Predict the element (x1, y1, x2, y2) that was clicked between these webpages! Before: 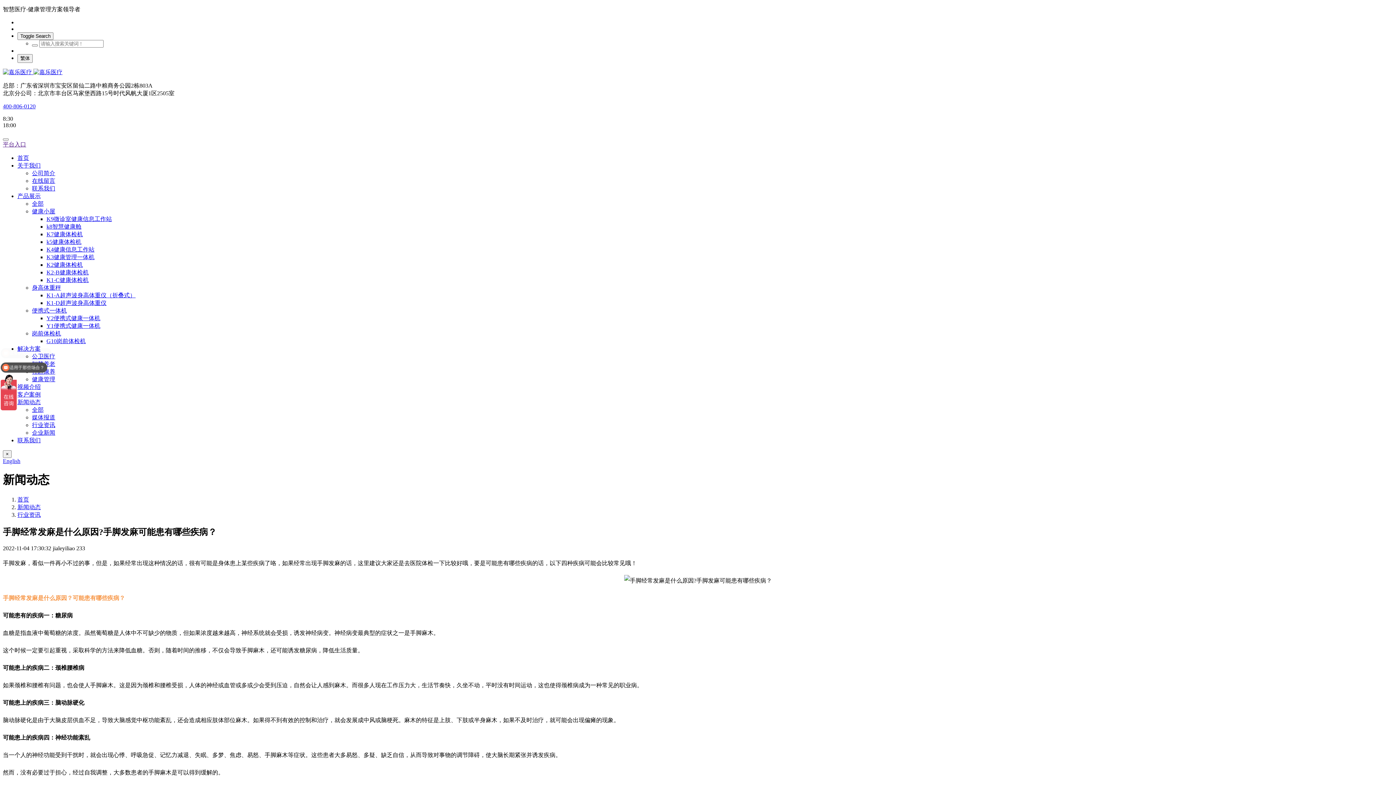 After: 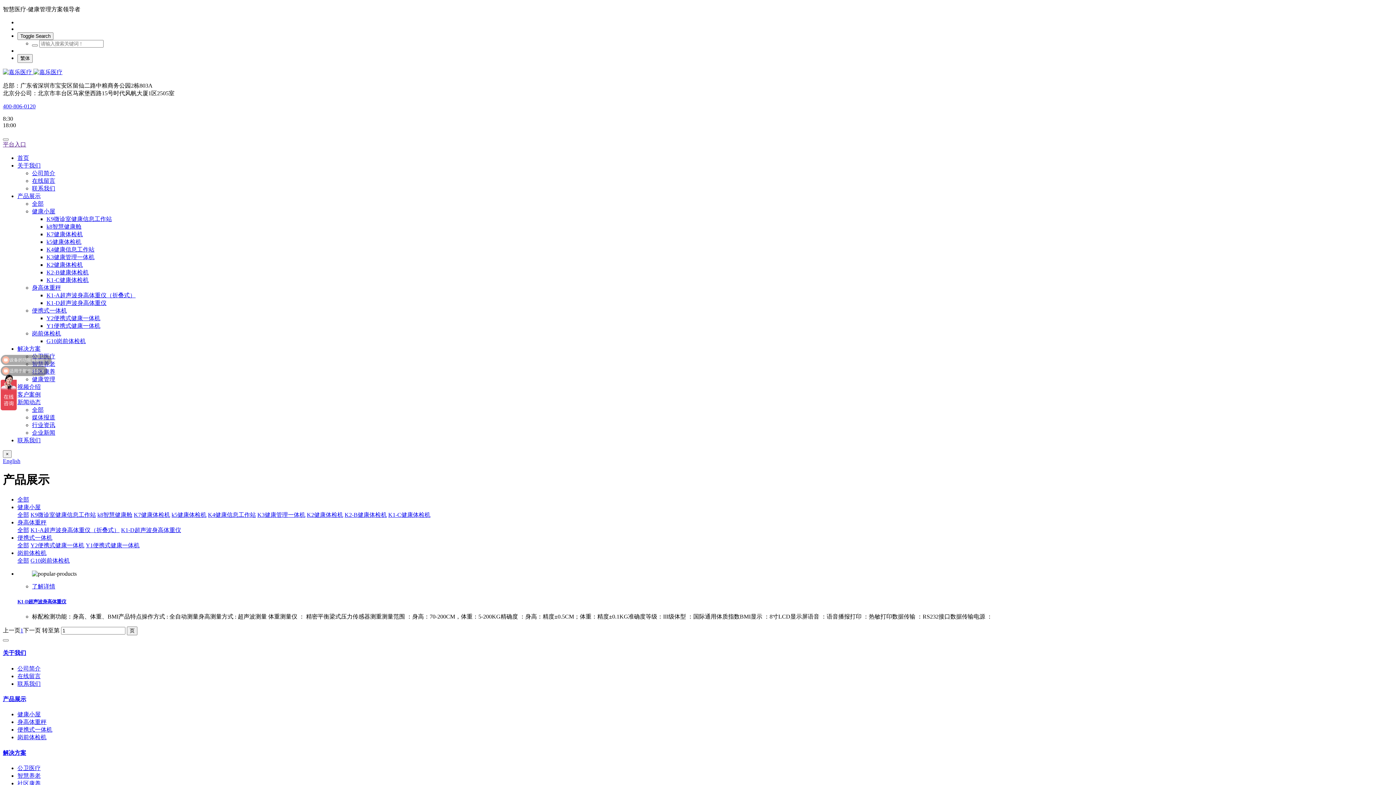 Action: label: K1-D超声波身高体重仪 bbox: (46, 300, 106, 306)